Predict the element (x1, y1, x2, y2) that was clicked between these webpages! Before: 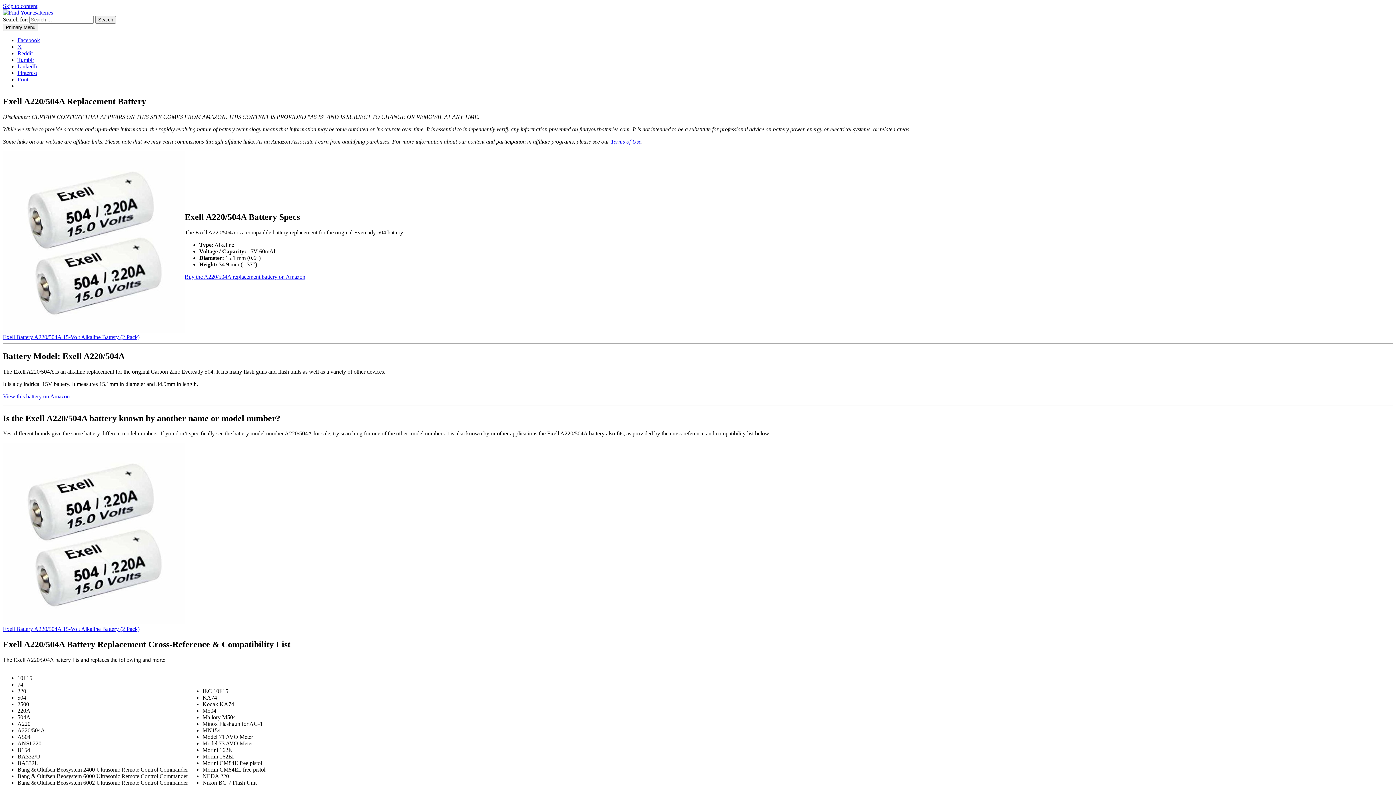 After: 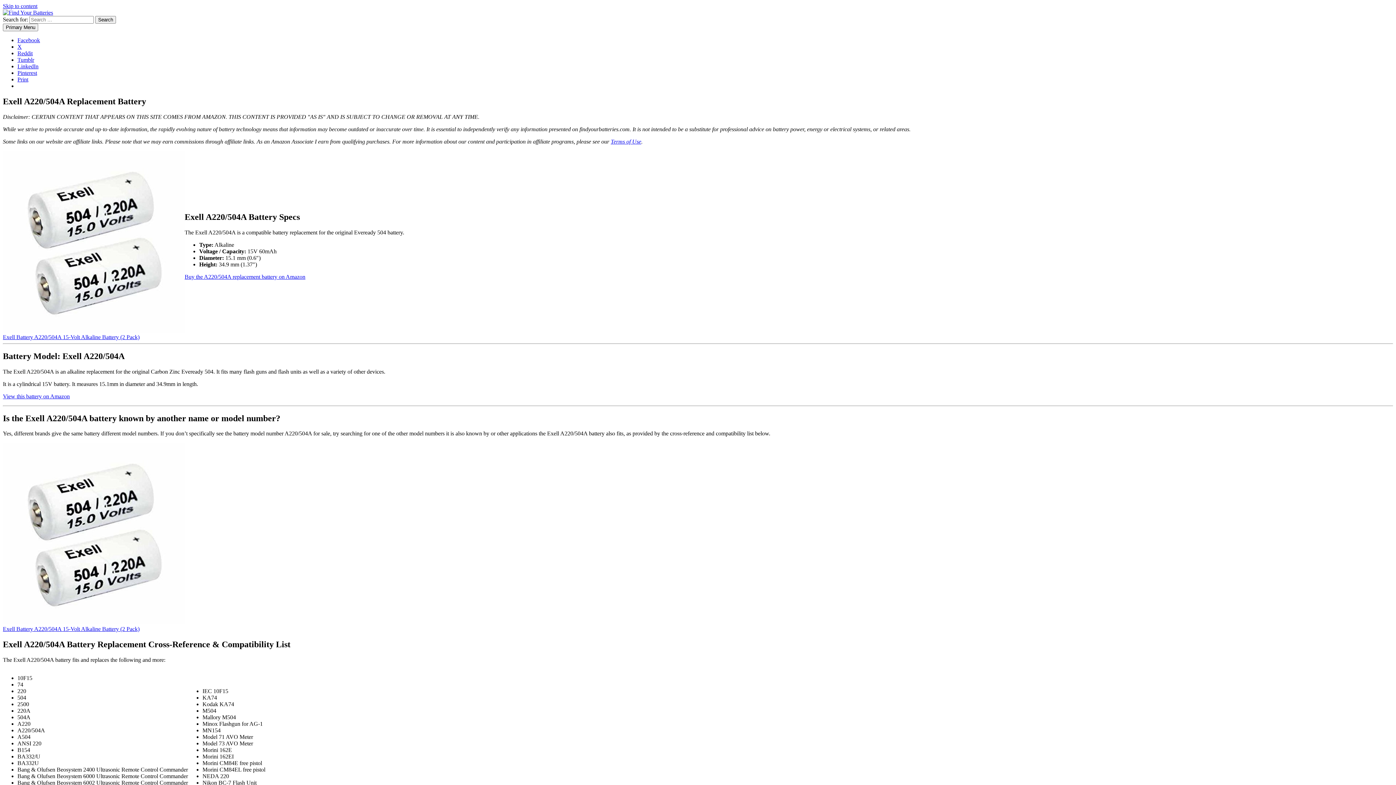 Action: bbox: (17, 69, 37, 76) label: Pinterest